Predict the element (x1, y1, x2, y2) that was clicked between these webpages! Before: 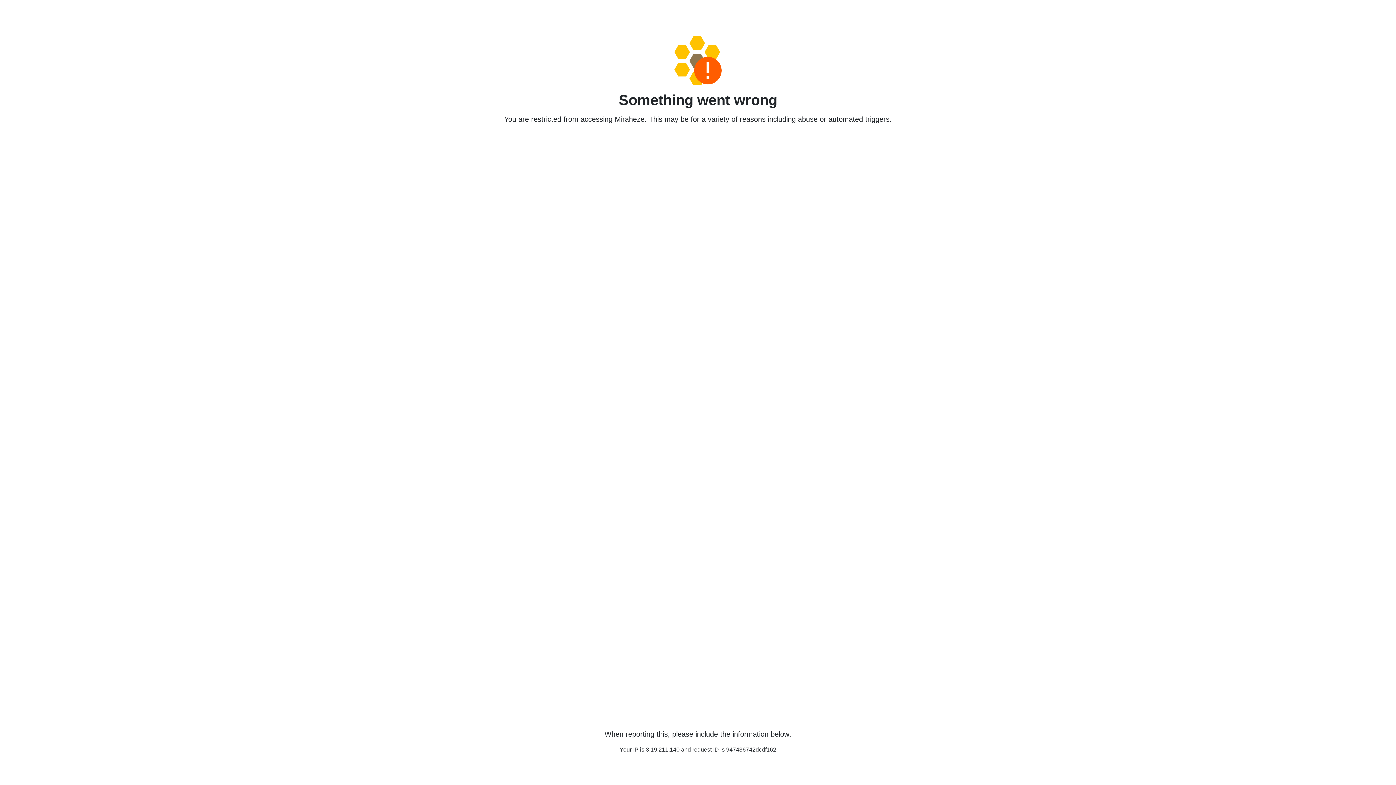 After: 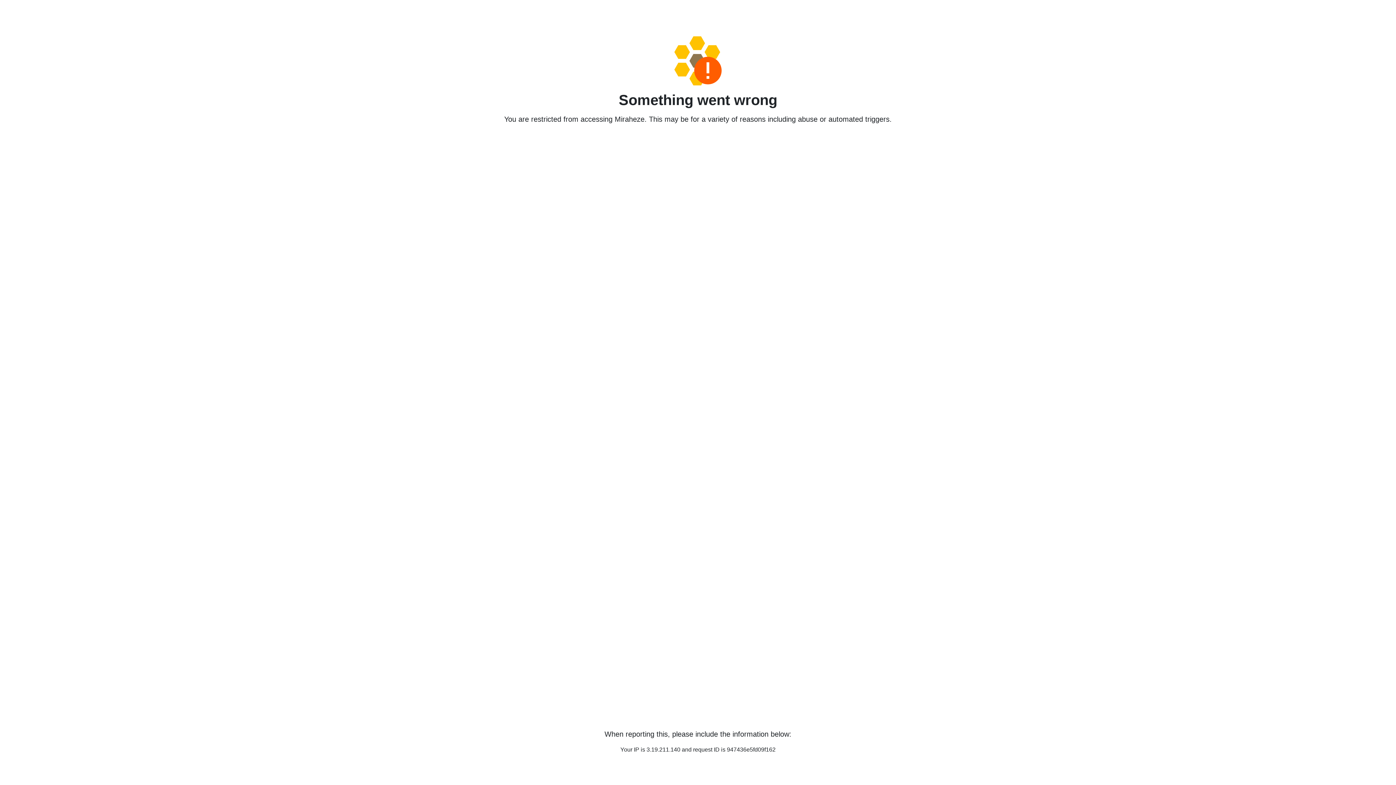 Action: bbox: (458, 36, 938, 85)